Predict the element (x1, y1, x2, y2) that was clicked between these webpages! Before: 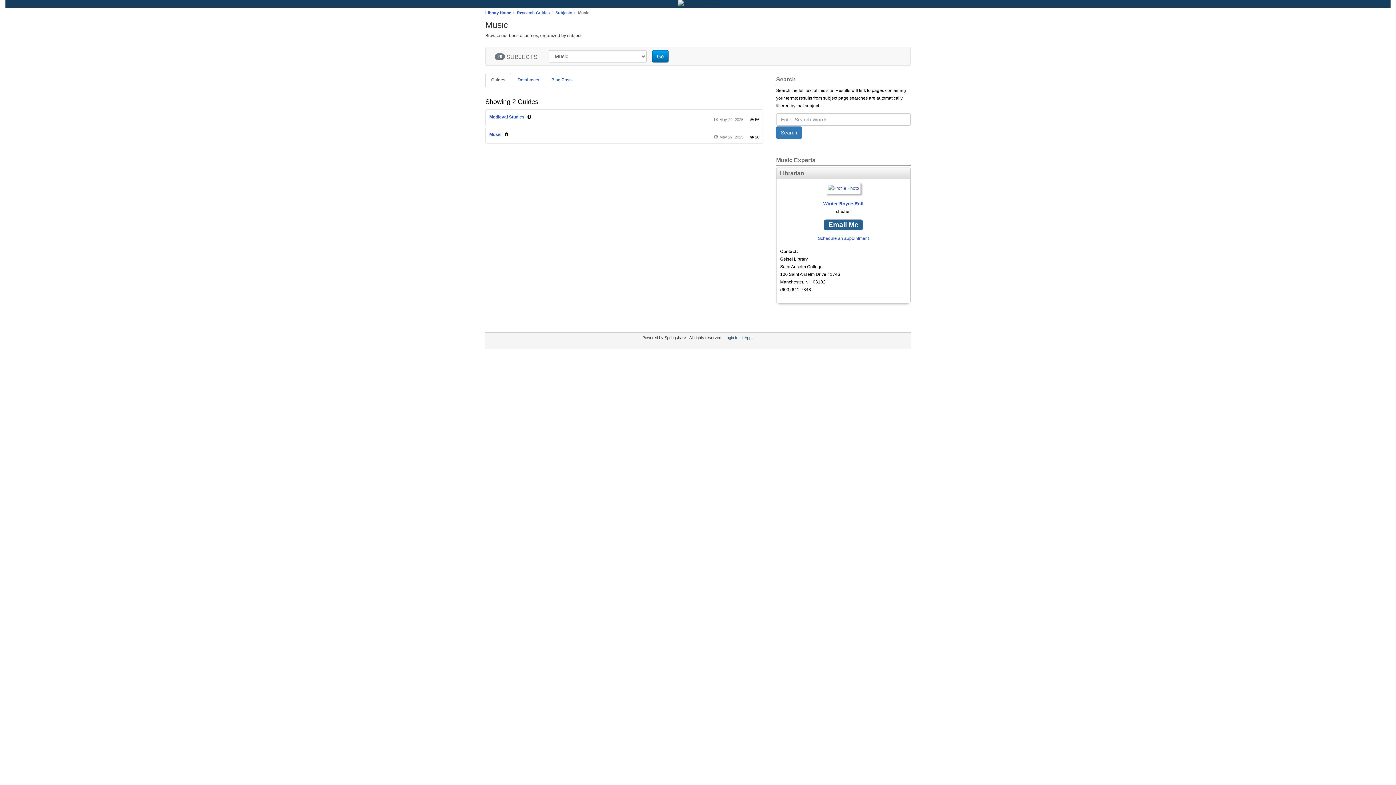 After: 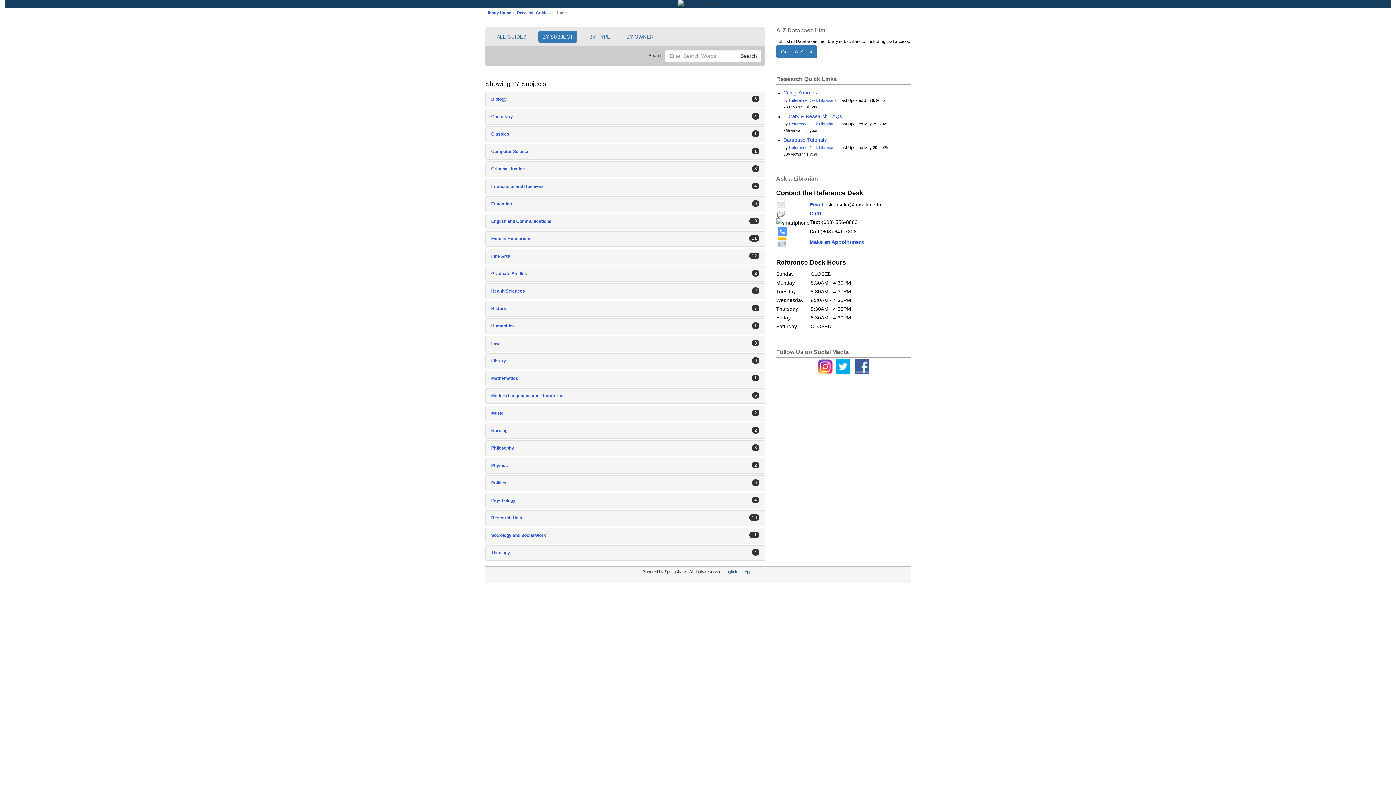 Action: bbox: (517, 10, 549, 15) label: Research Guides